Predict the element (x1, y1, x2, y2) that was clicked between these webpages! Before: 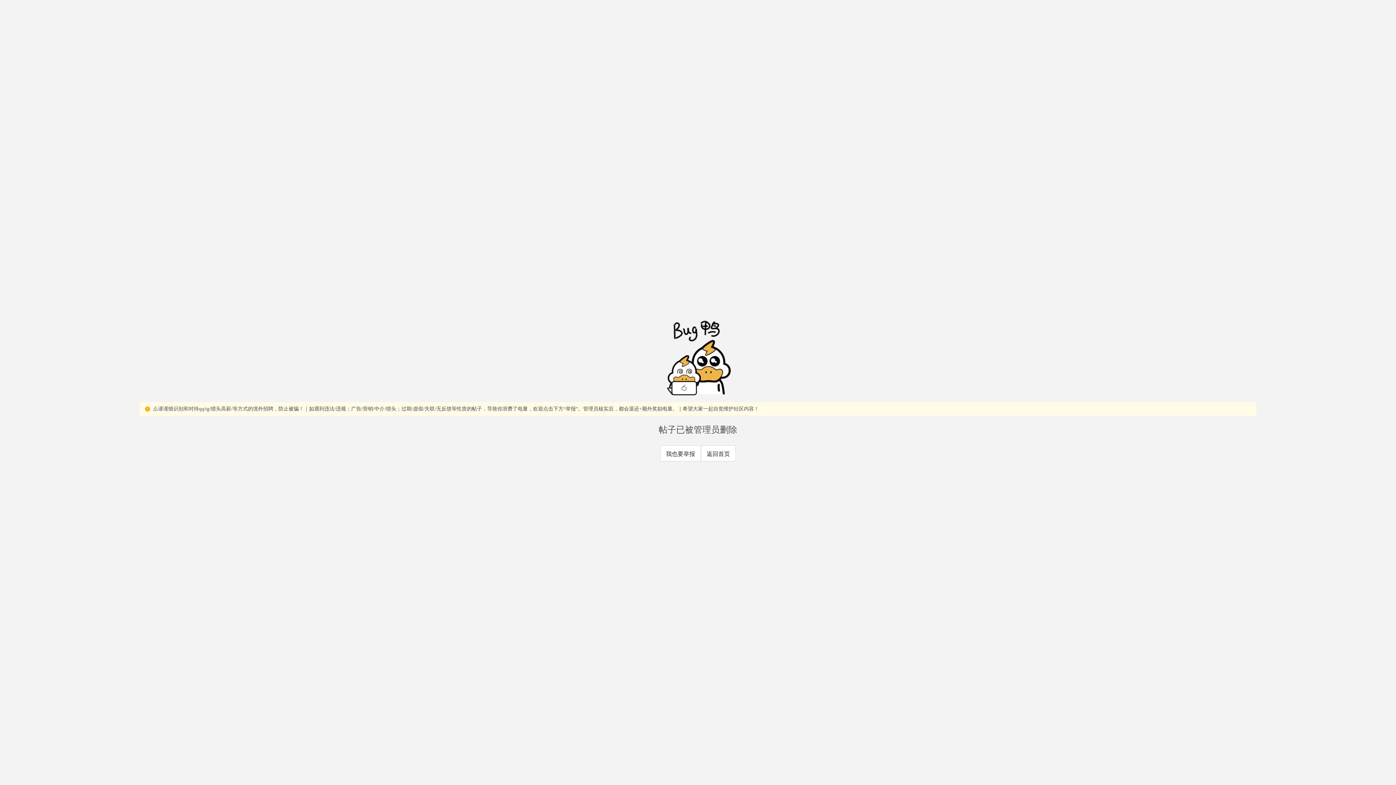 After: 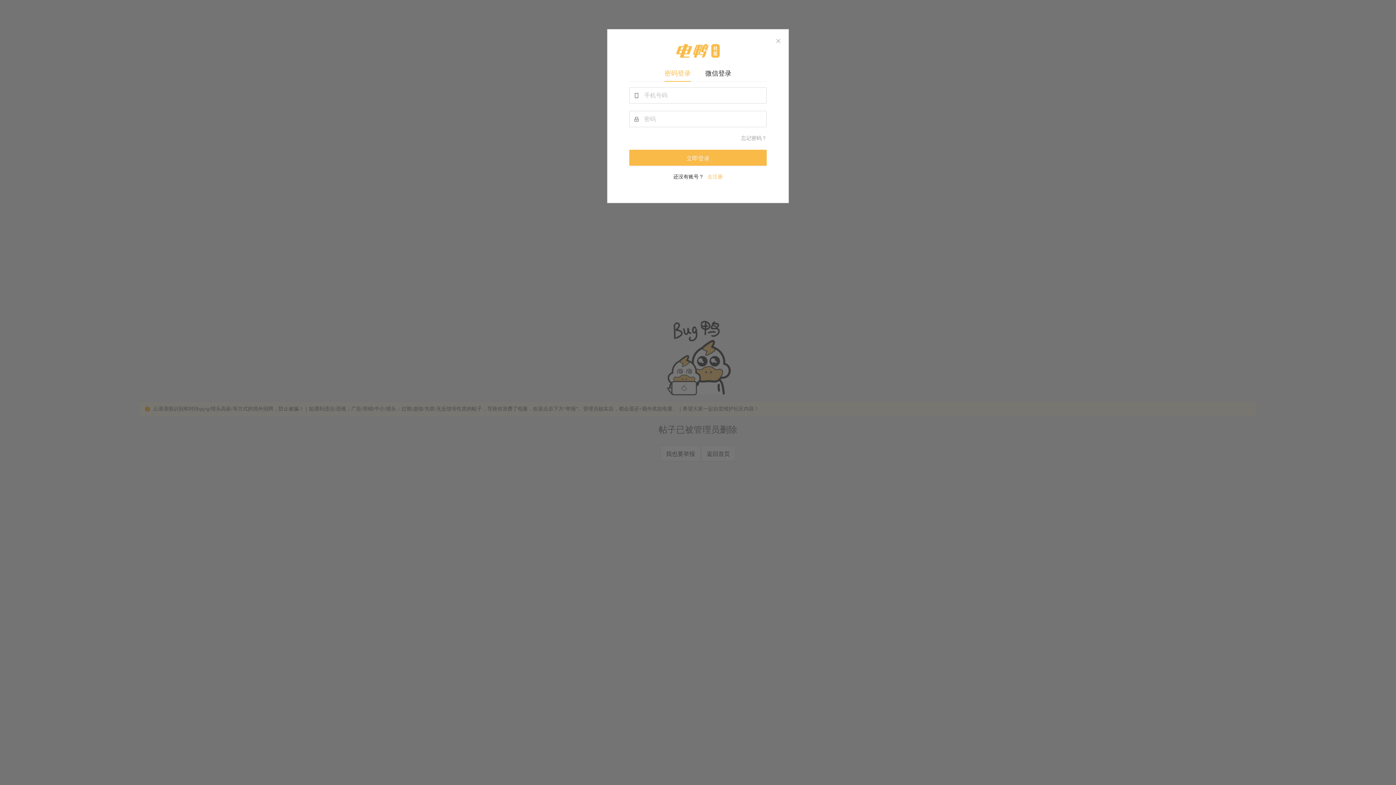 Action: bbox: (660, 445, 701, 461) label: 我也要举报